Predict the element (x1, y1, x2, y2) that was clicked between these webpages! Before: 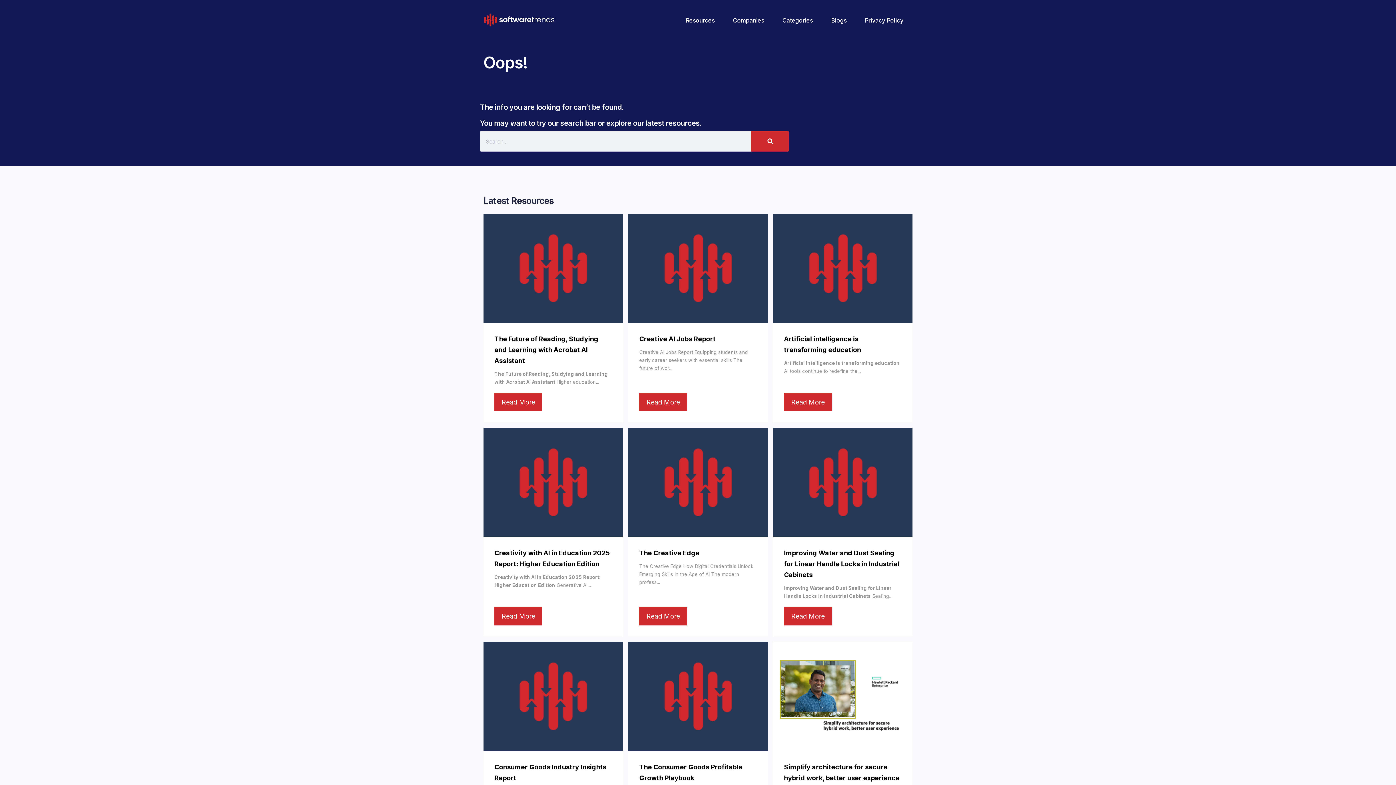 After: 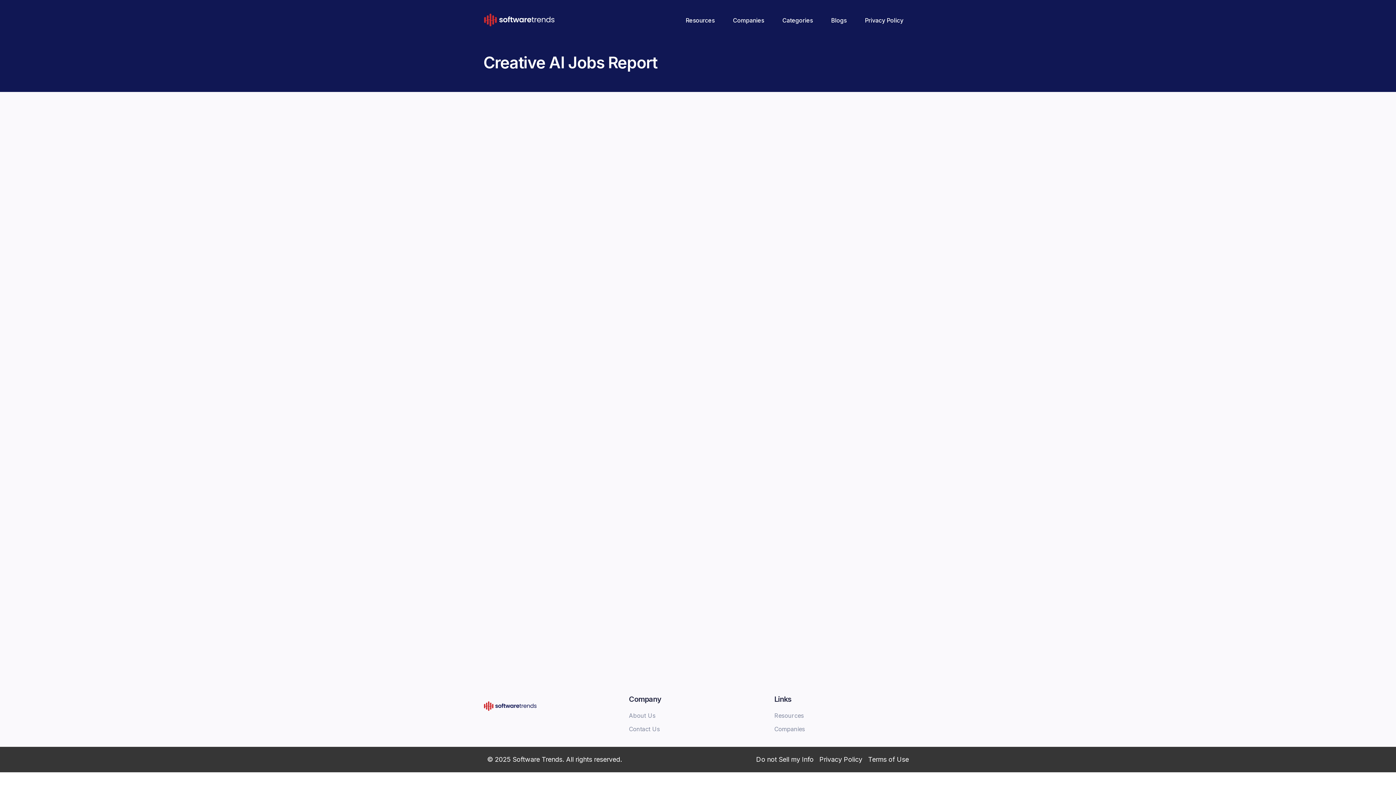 Action: label: Read More bbox: (639, 393, 687, 411)